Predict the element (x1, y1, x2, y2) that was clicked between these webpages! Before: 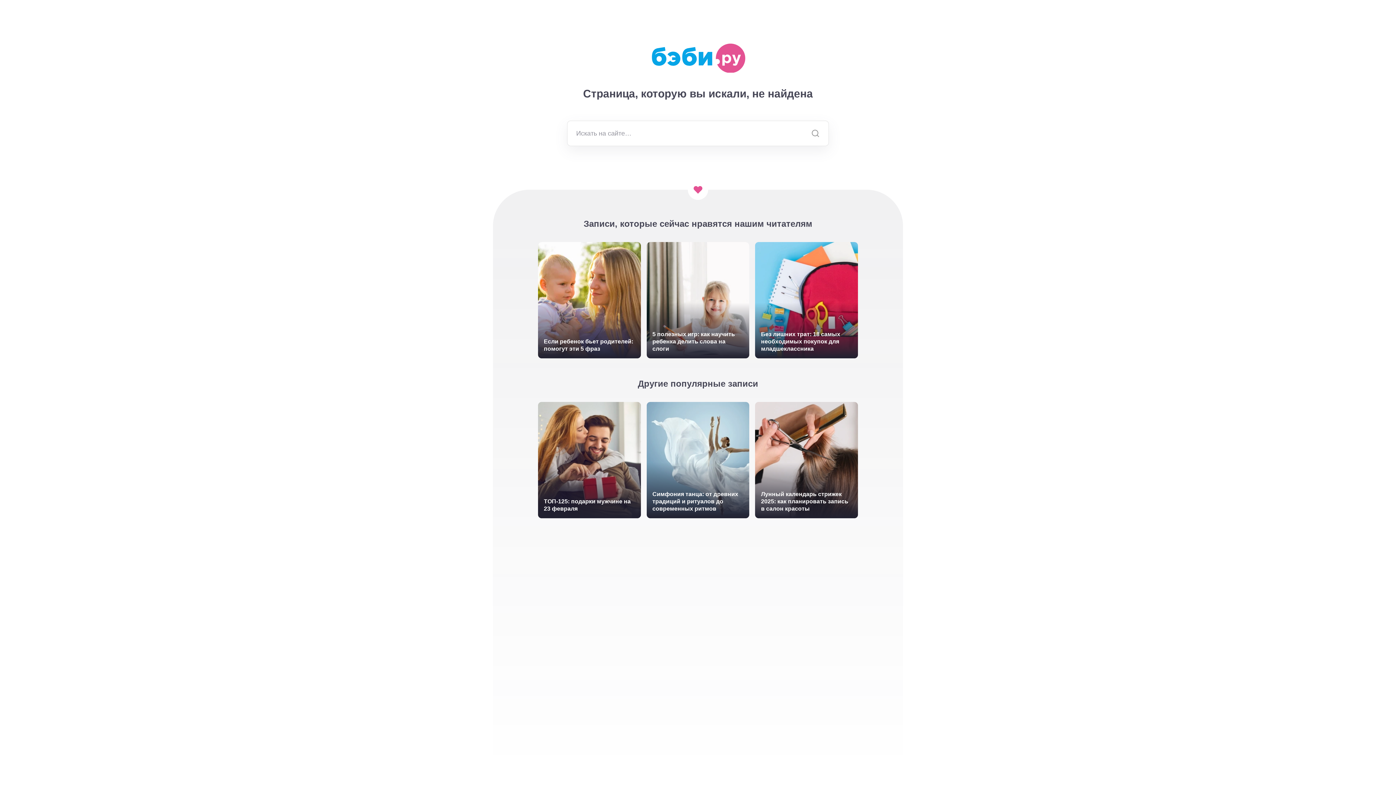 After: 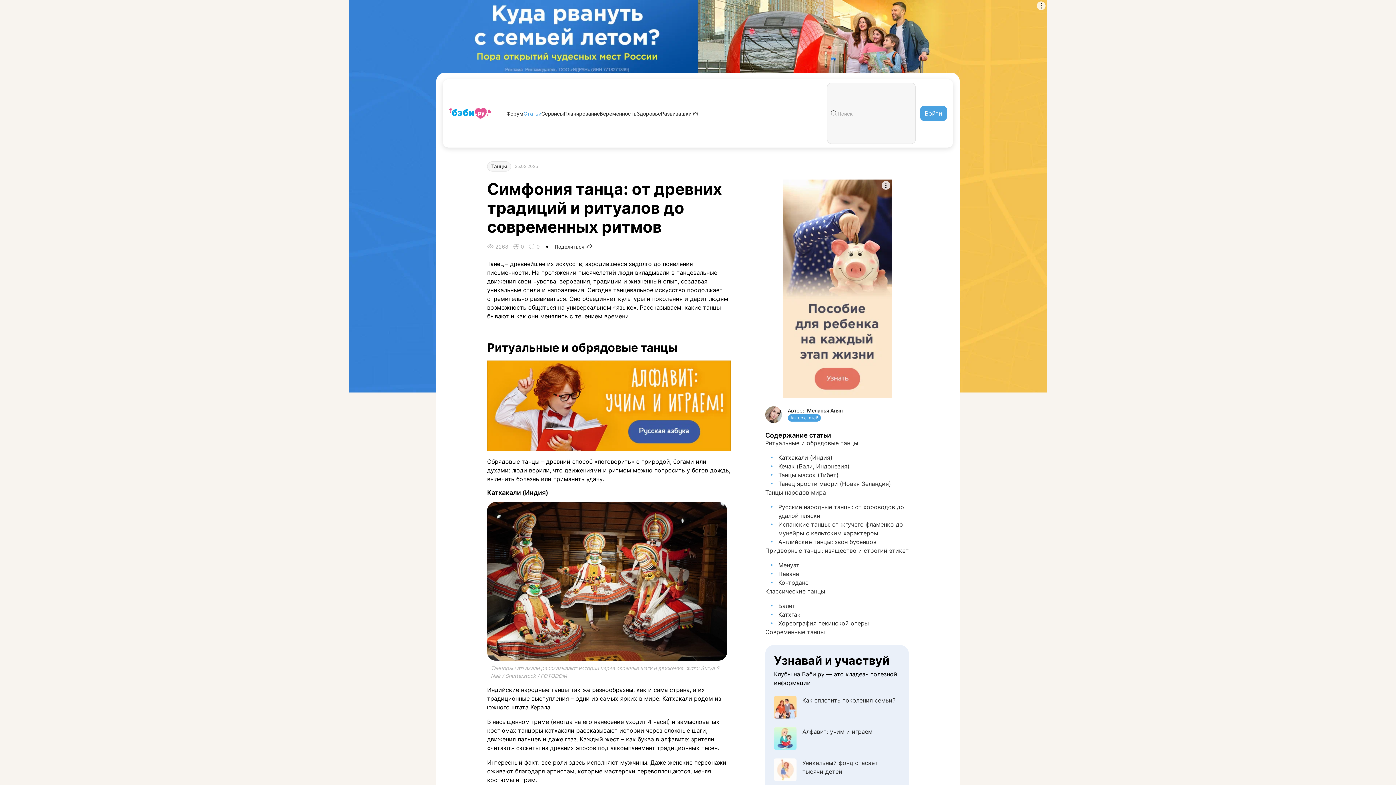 Action: bbox: (646, 402, 749, 518)